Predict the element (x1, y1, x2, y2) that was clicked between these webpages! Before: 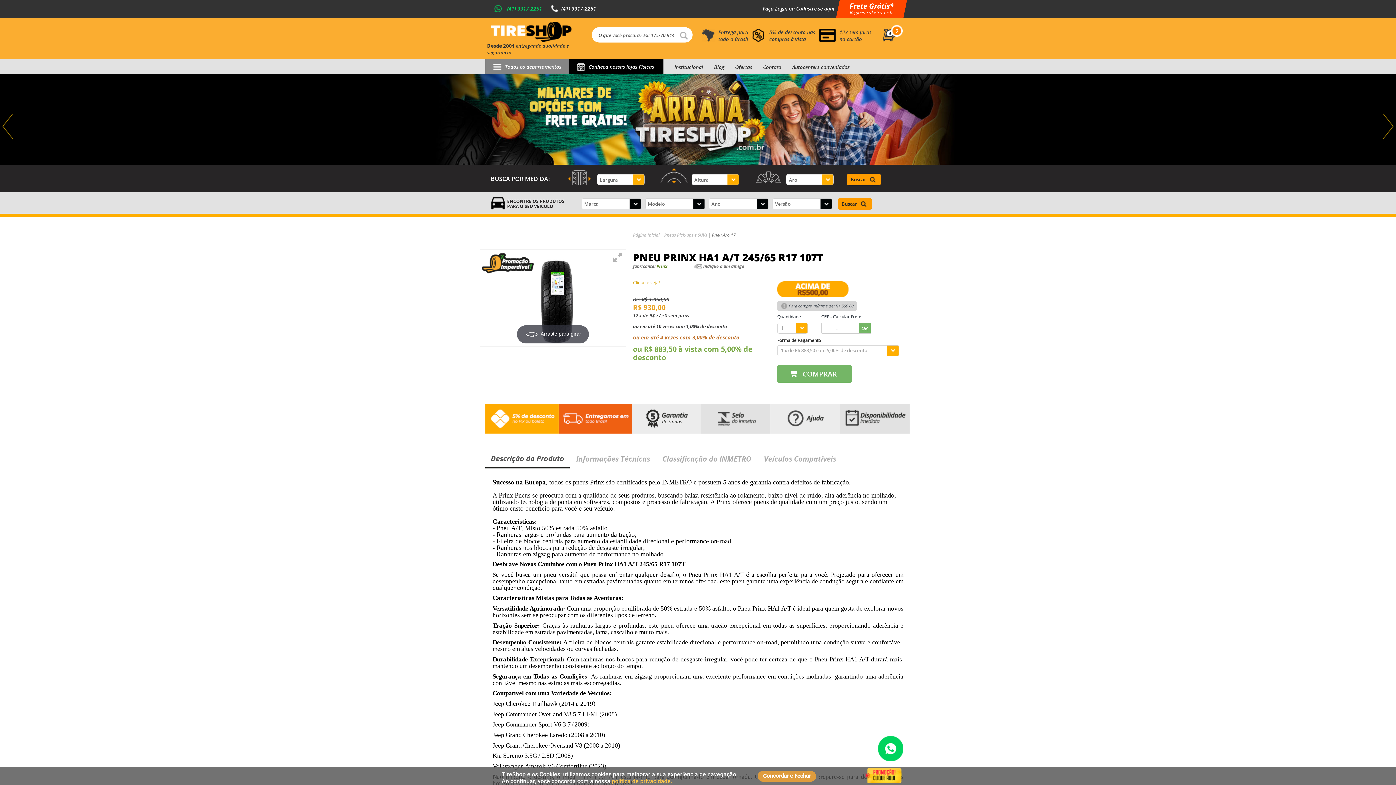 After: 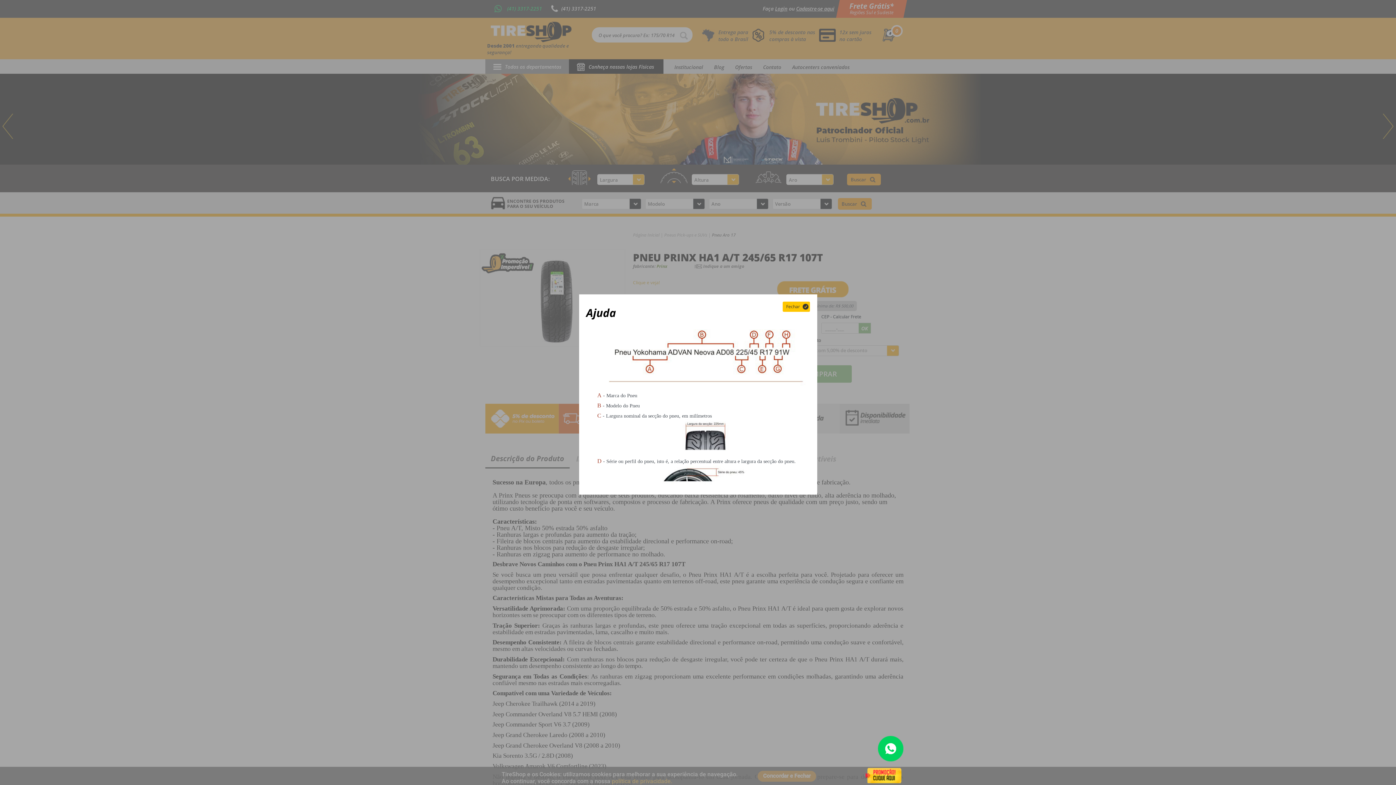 Action: bbox: (770, 404, 840, 433)